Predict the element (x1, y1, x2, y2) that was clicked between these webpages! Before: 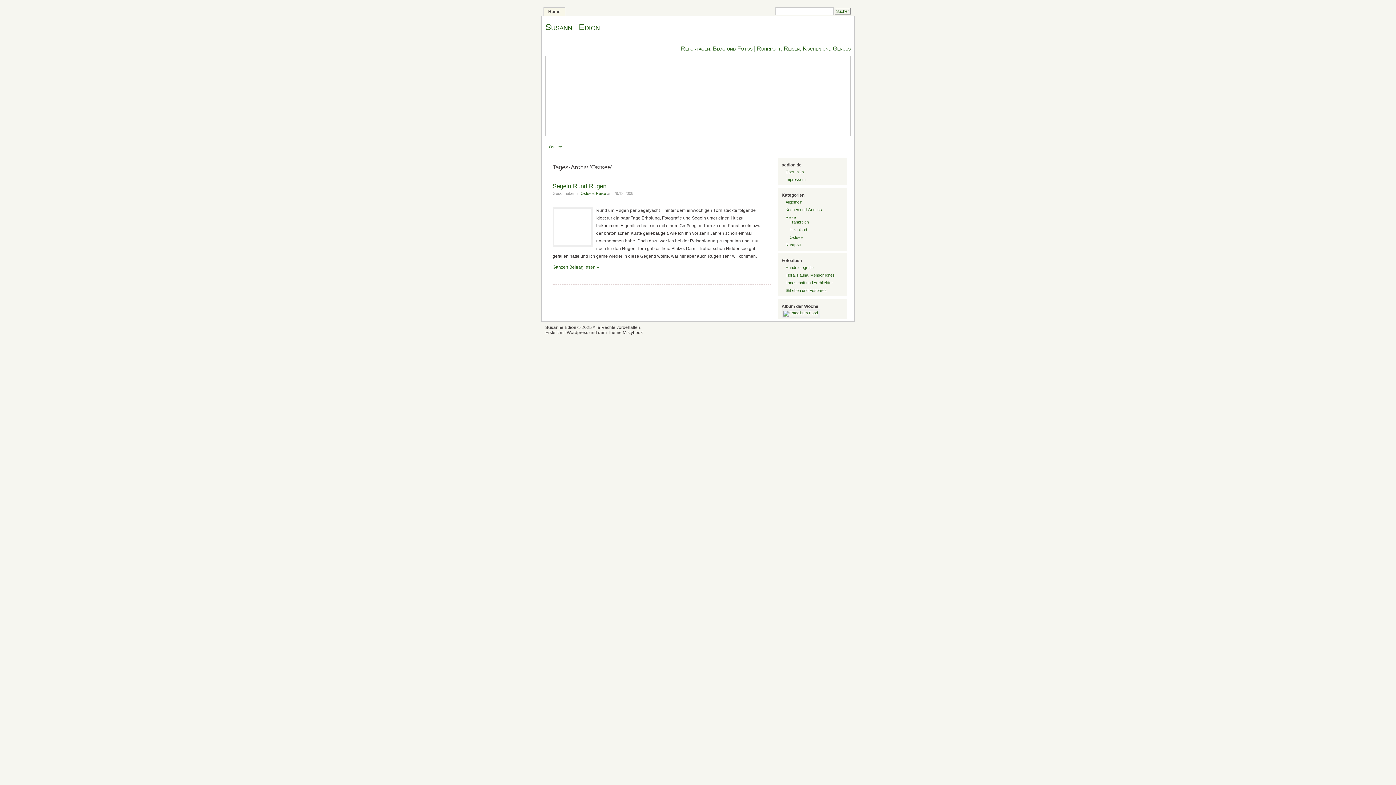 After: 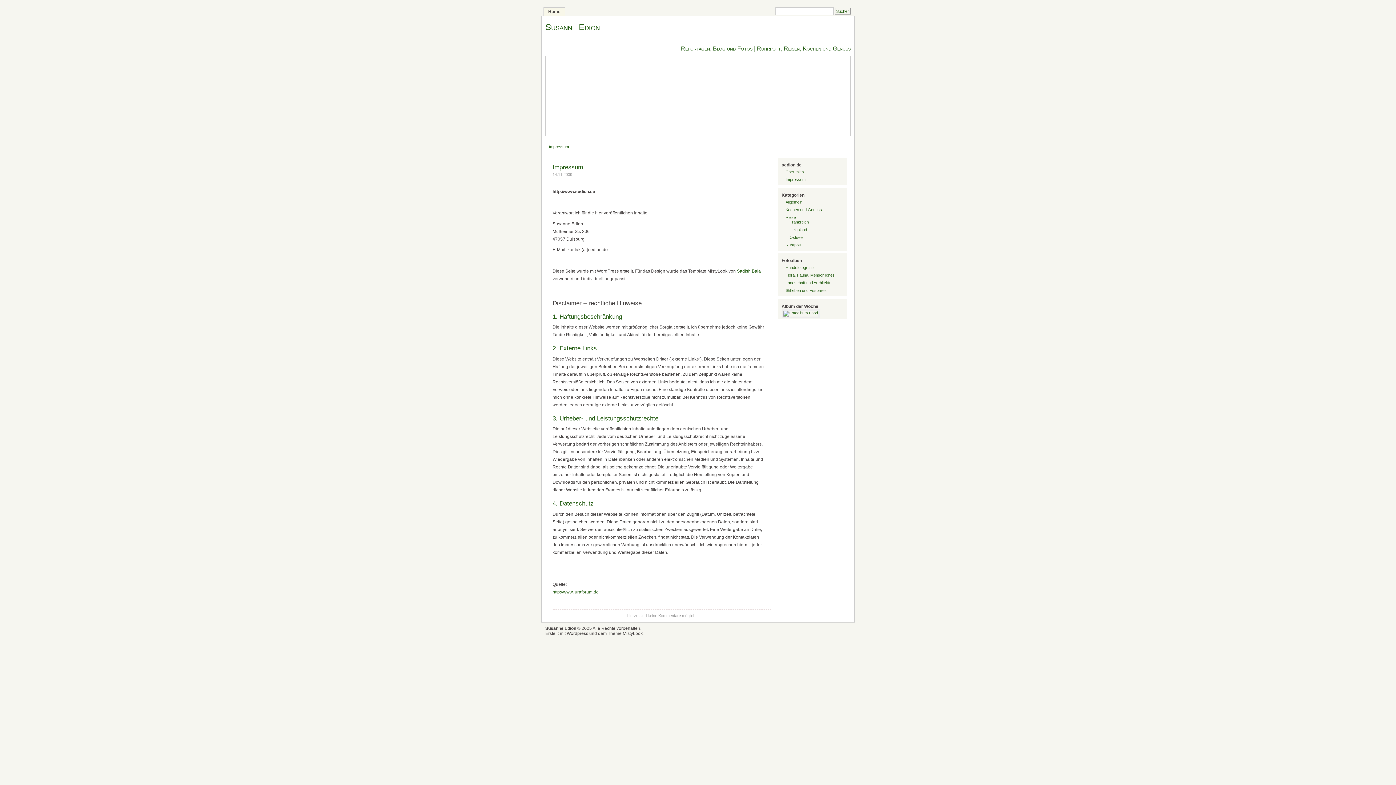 Action: bbox: (785, 177, 805, 181) label: Impressum